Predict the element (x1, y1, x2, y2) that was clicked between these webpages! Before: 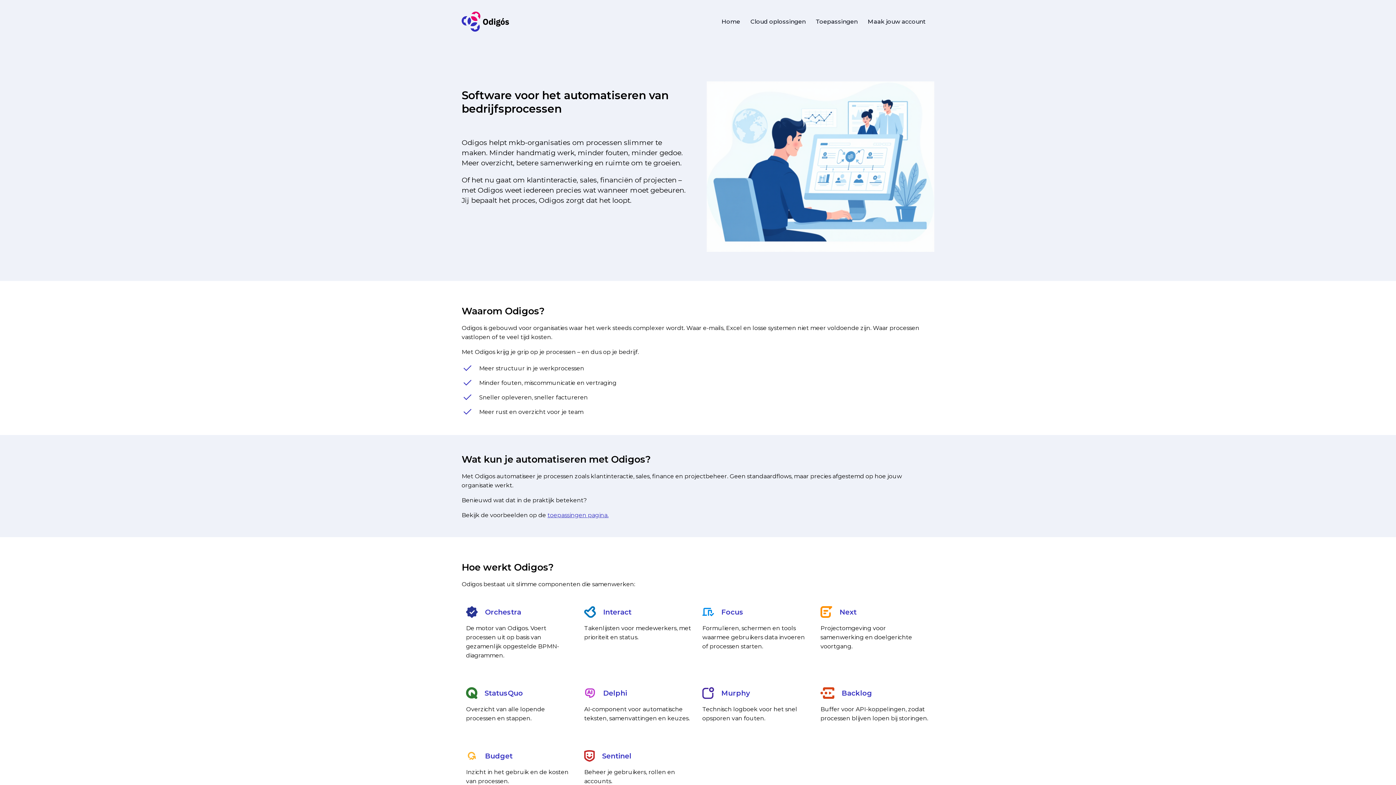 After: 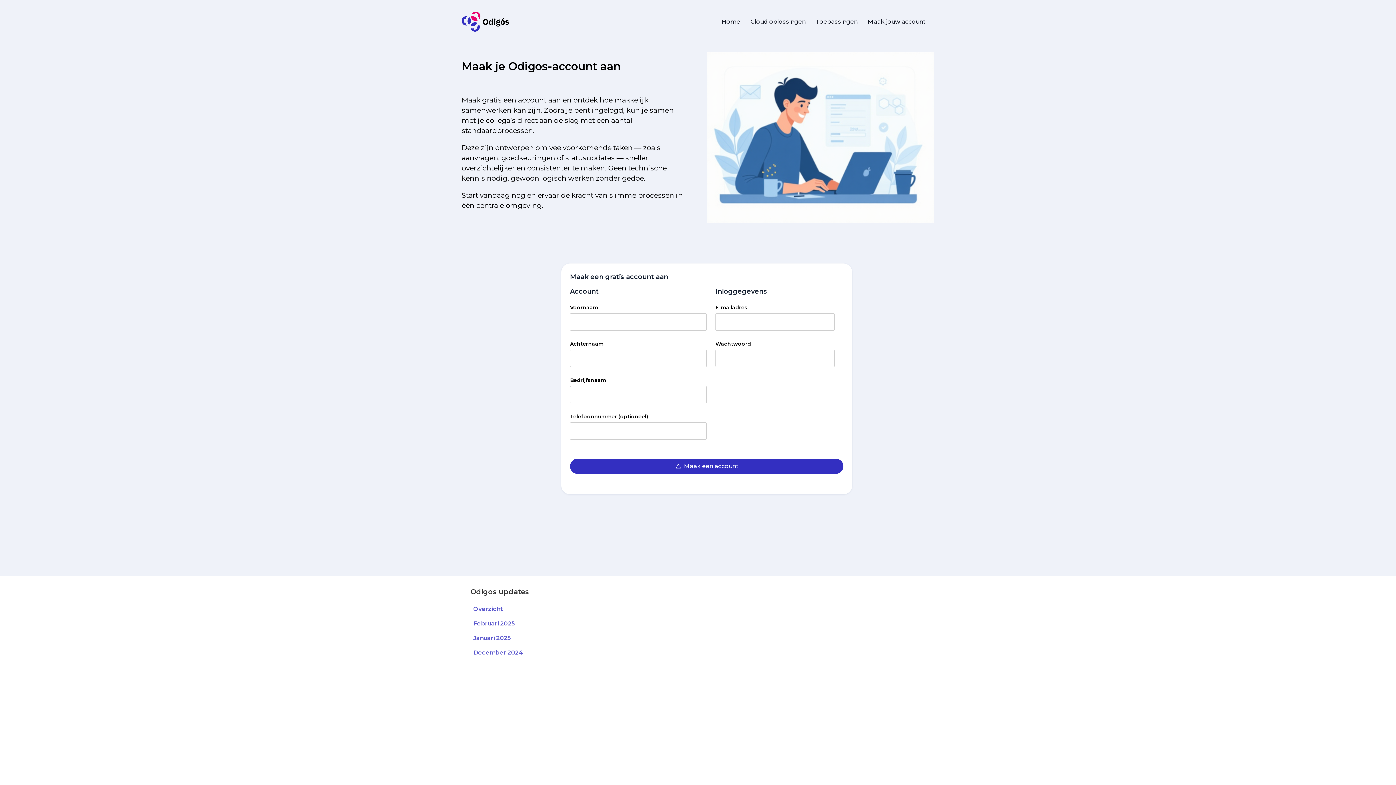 Action: bbox: (868, 18, 925, 25) label: Maak jouw account